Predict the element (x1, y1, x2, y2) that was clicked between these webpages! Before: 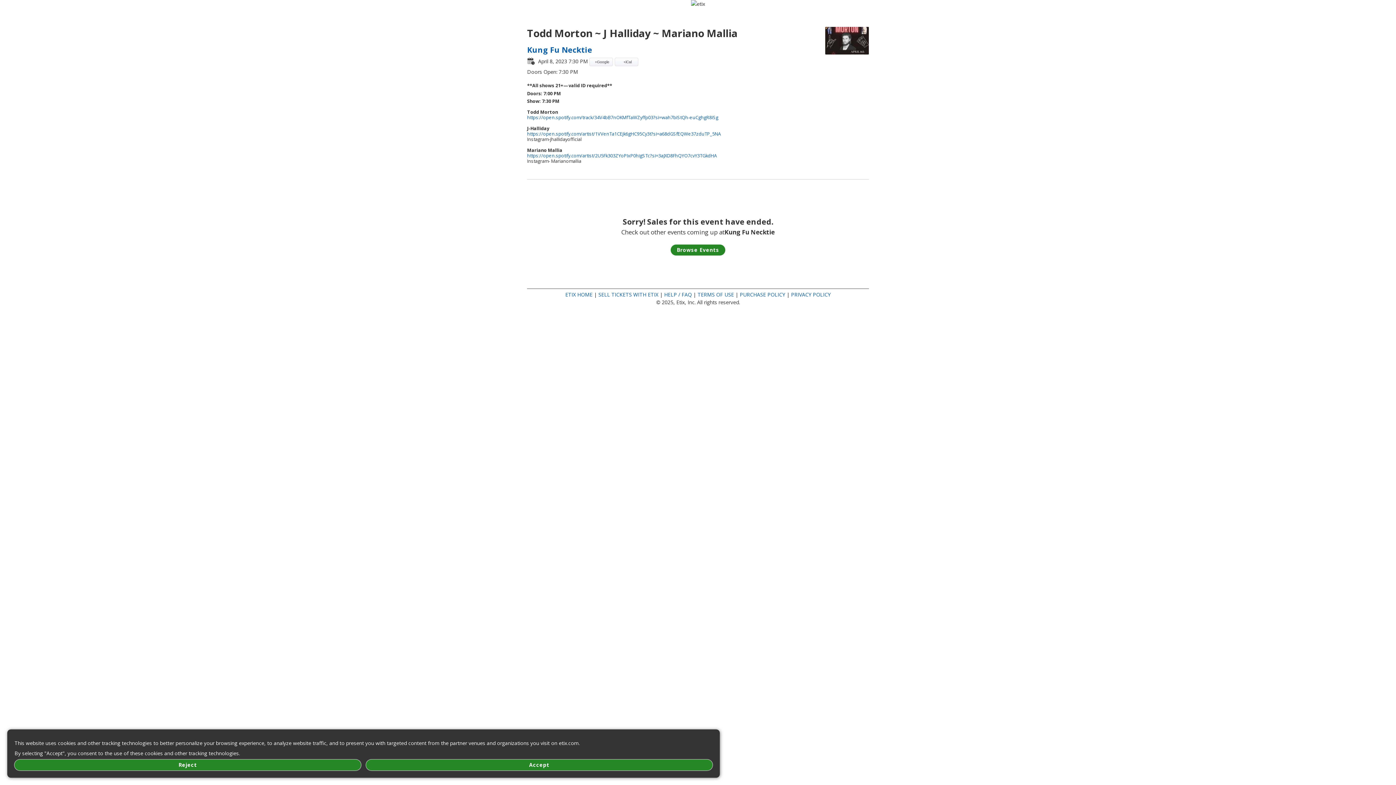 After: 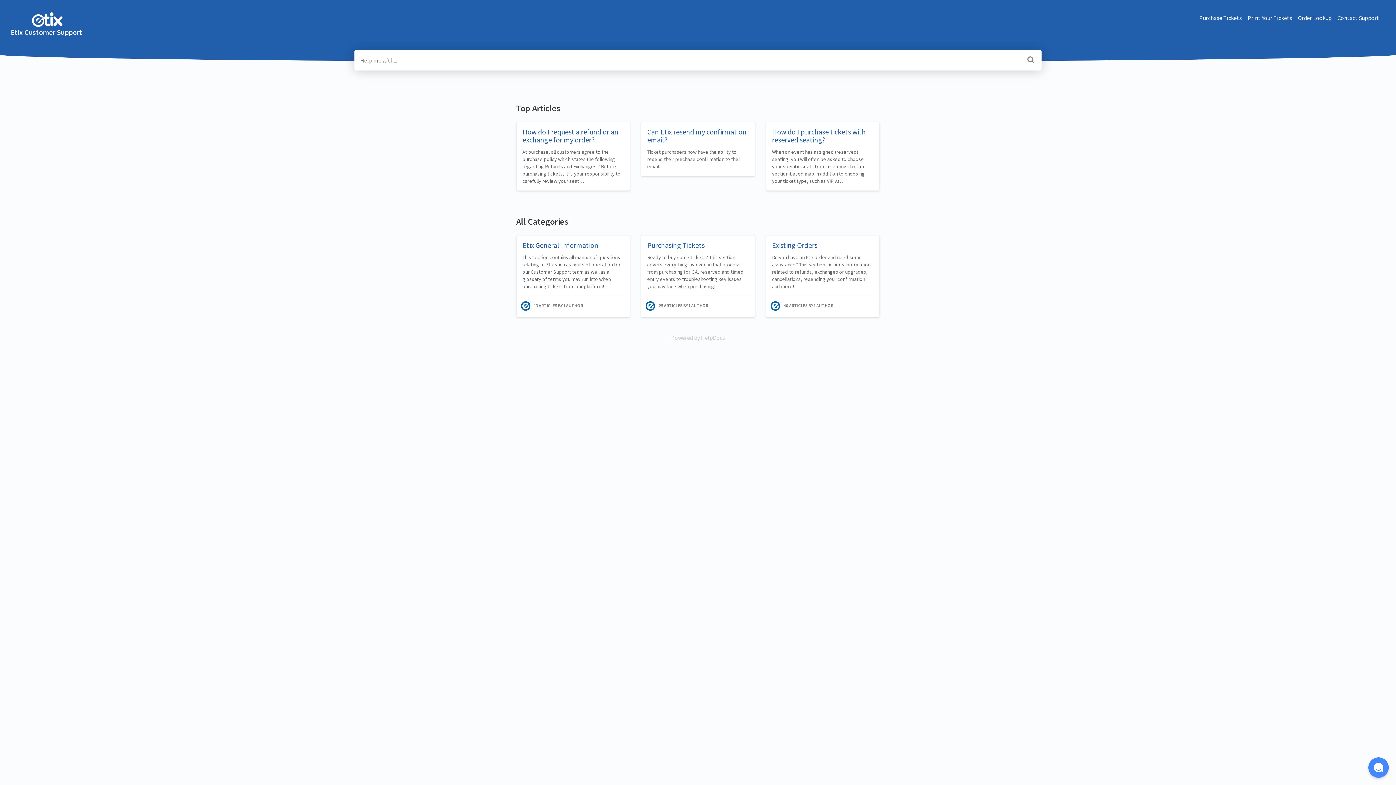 Action: bbox: (664, 291, 692, 298) label: HELP / FAQ